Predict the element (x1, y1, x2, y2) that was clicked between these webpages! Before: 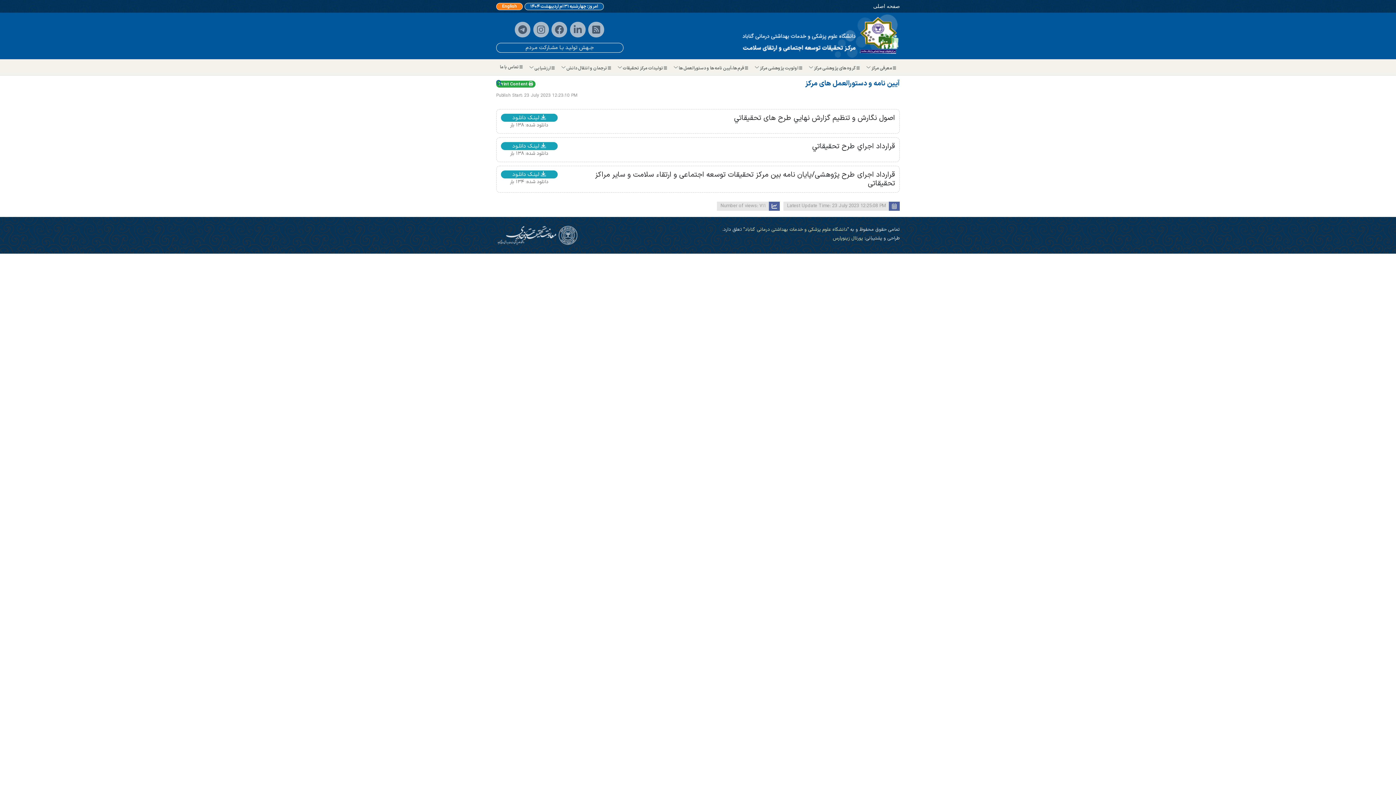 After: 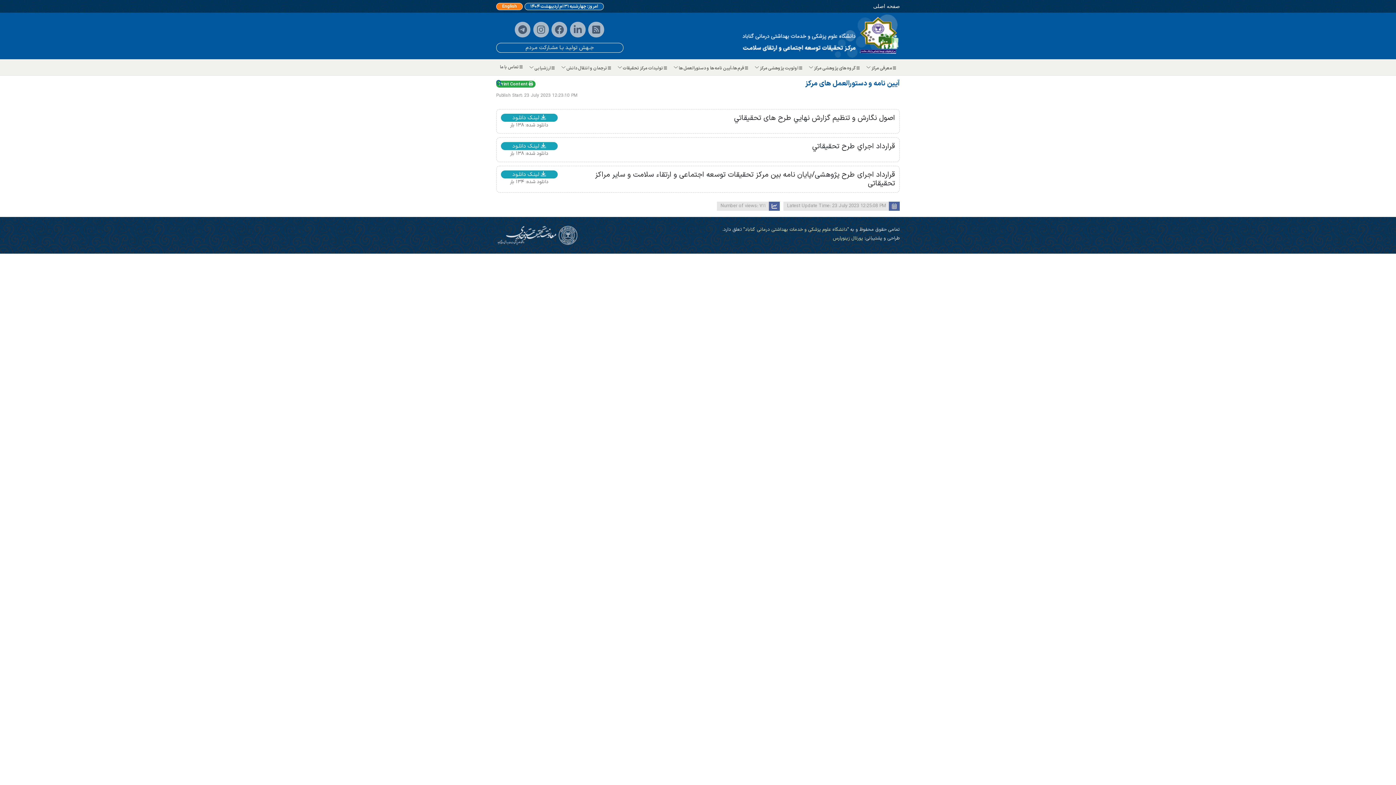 Action: label:  ارزشیابی  bbox: (526, 59, 558, 76)